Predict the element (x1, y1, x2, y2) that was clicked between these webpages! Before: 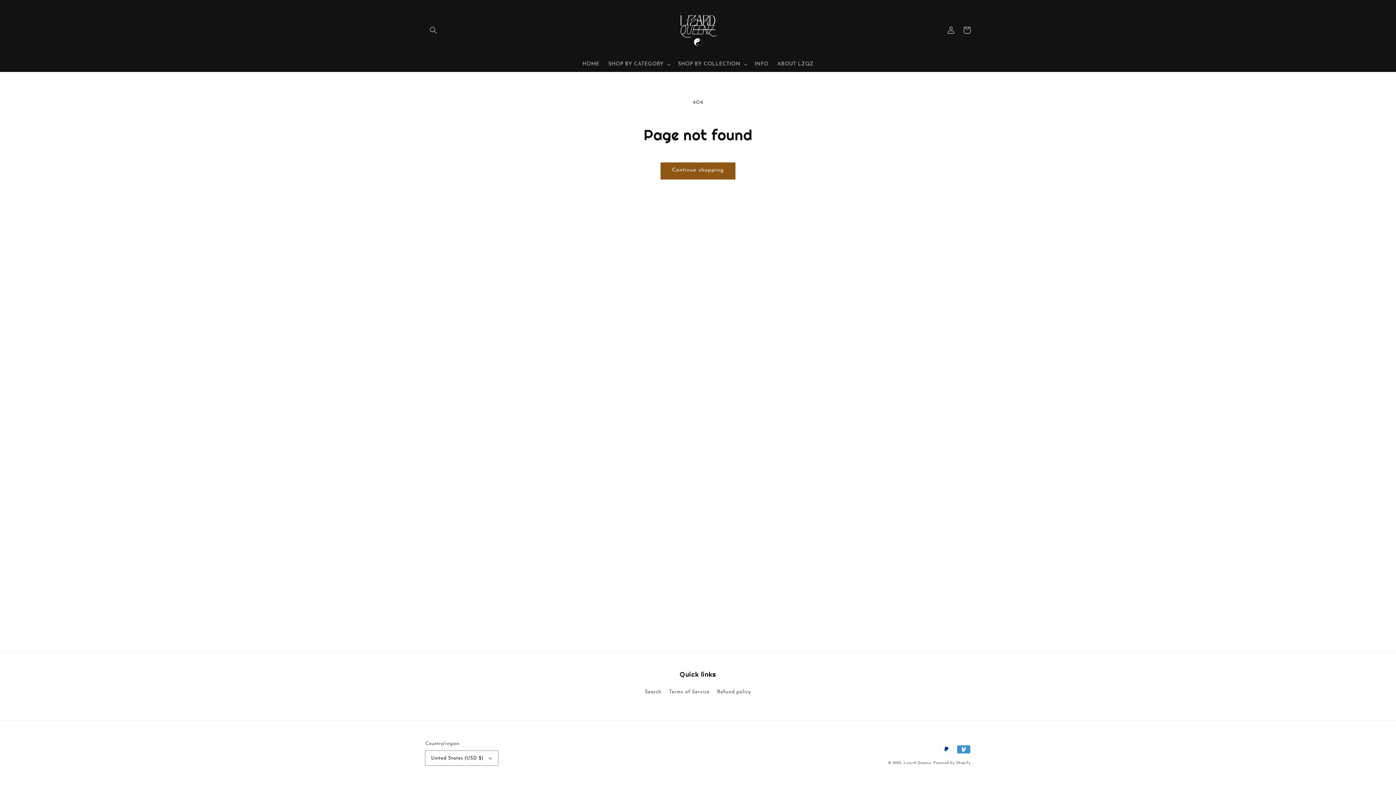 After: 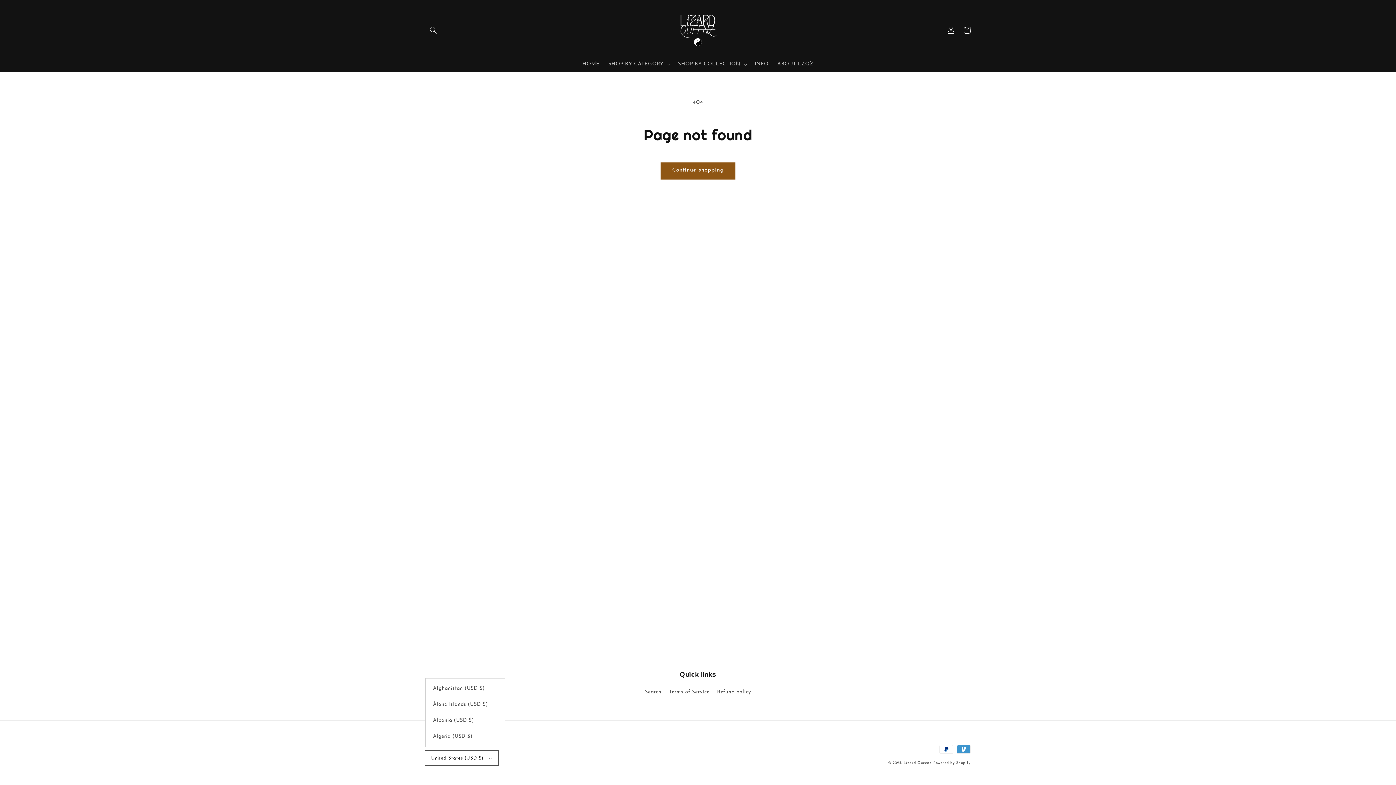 Action: label: United States (USD $) bbox: (425, 751, 498, 765)